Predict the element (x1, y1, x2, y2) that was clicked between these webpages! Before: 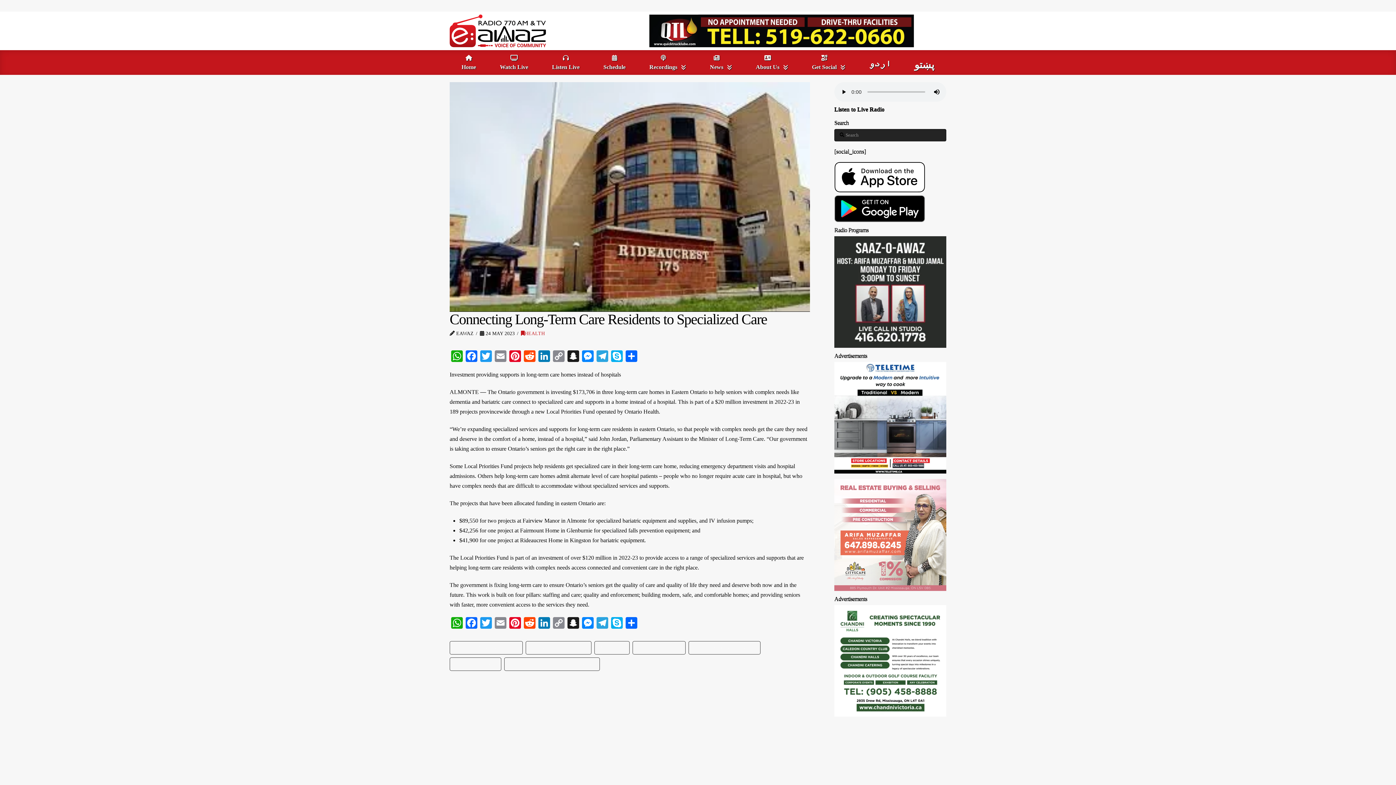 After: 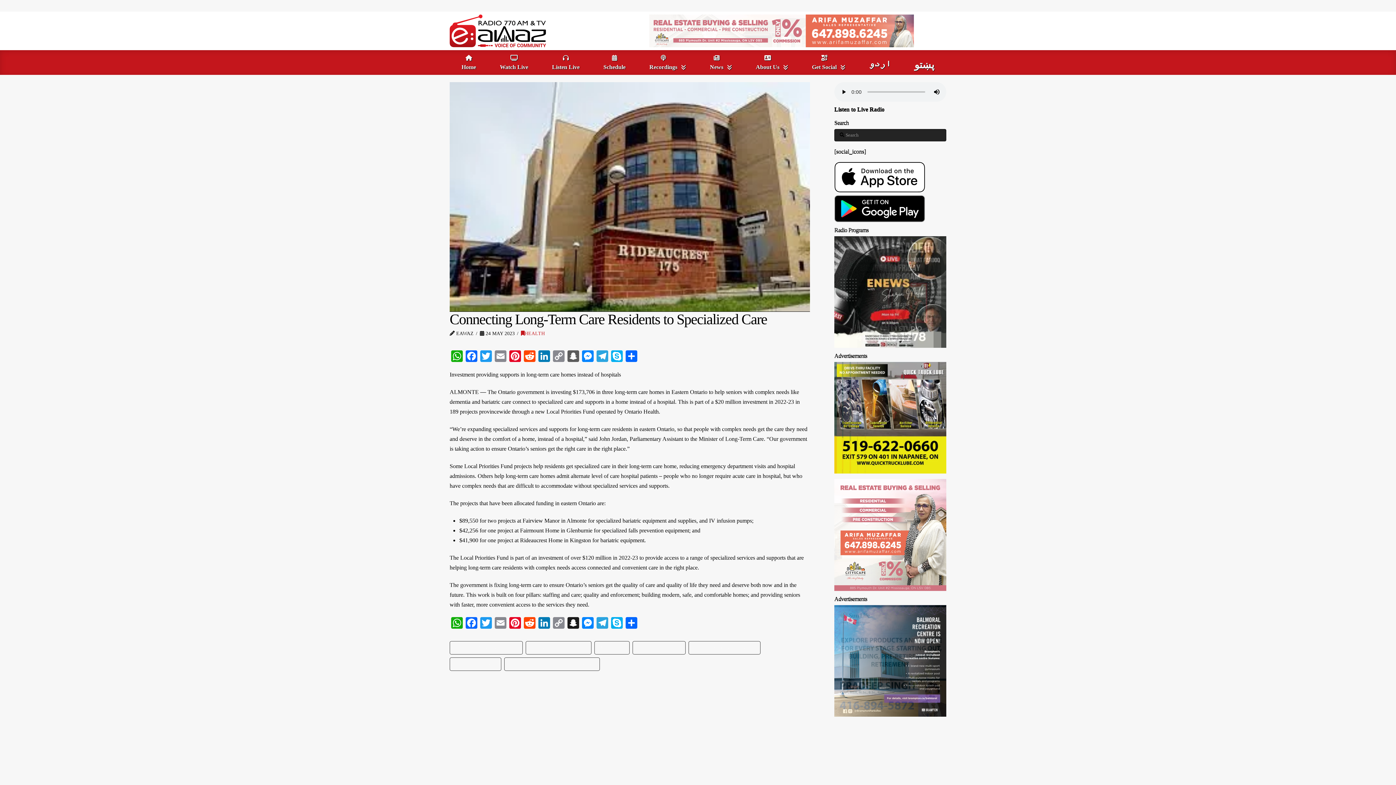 Action: bbox: (566, 350, 580, 364) label: Snapchat